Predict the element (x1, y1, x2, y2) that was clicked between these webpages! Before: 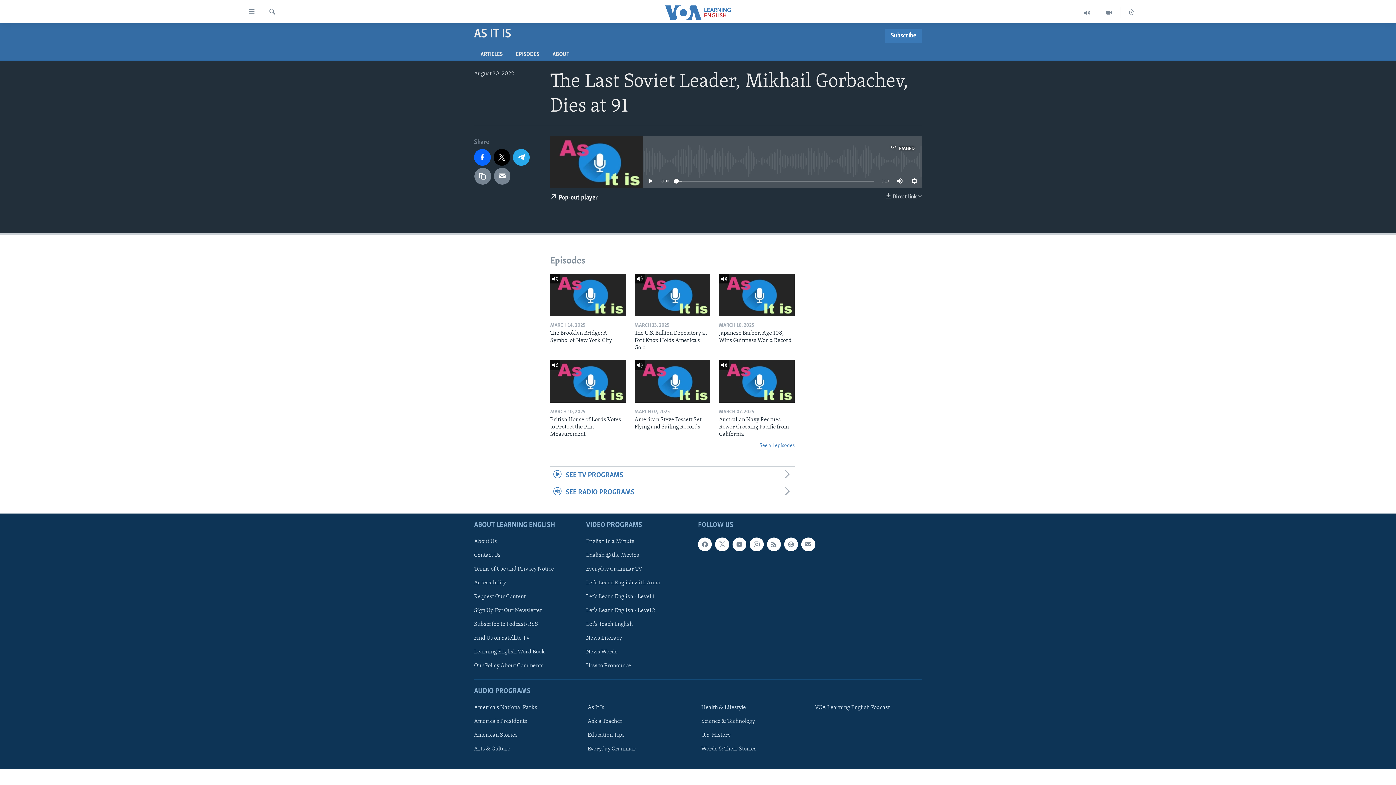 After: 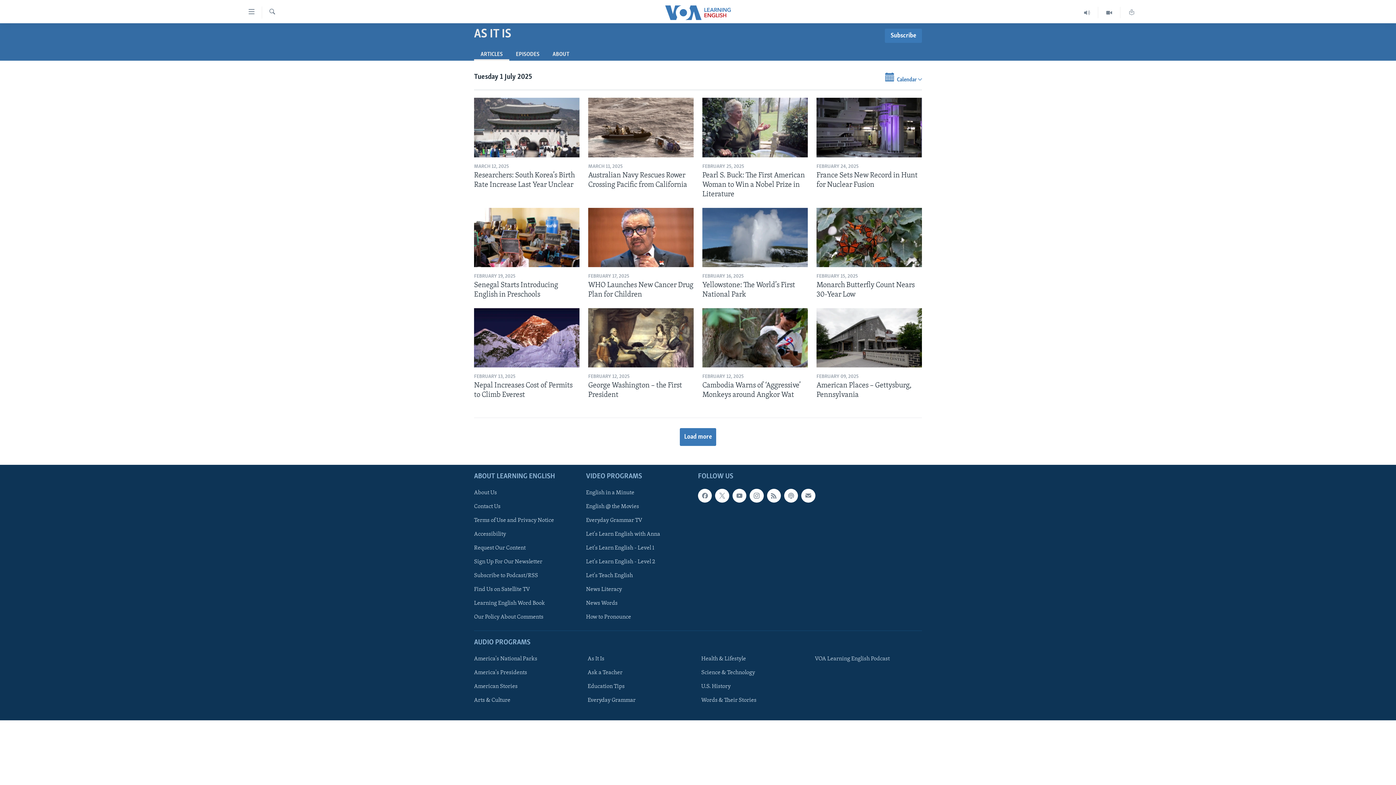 Action: label: AS IT IS bbox: (474, 23, 511, 42)